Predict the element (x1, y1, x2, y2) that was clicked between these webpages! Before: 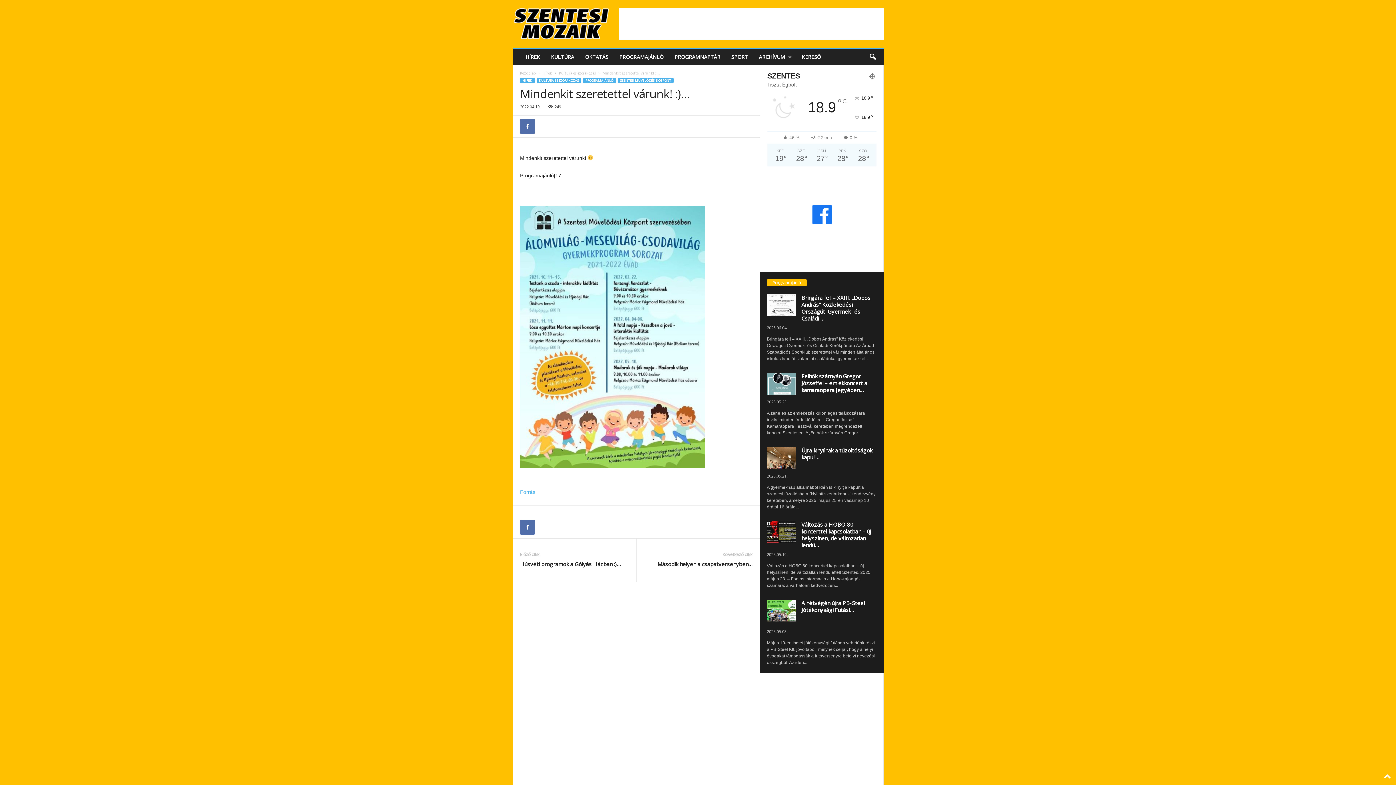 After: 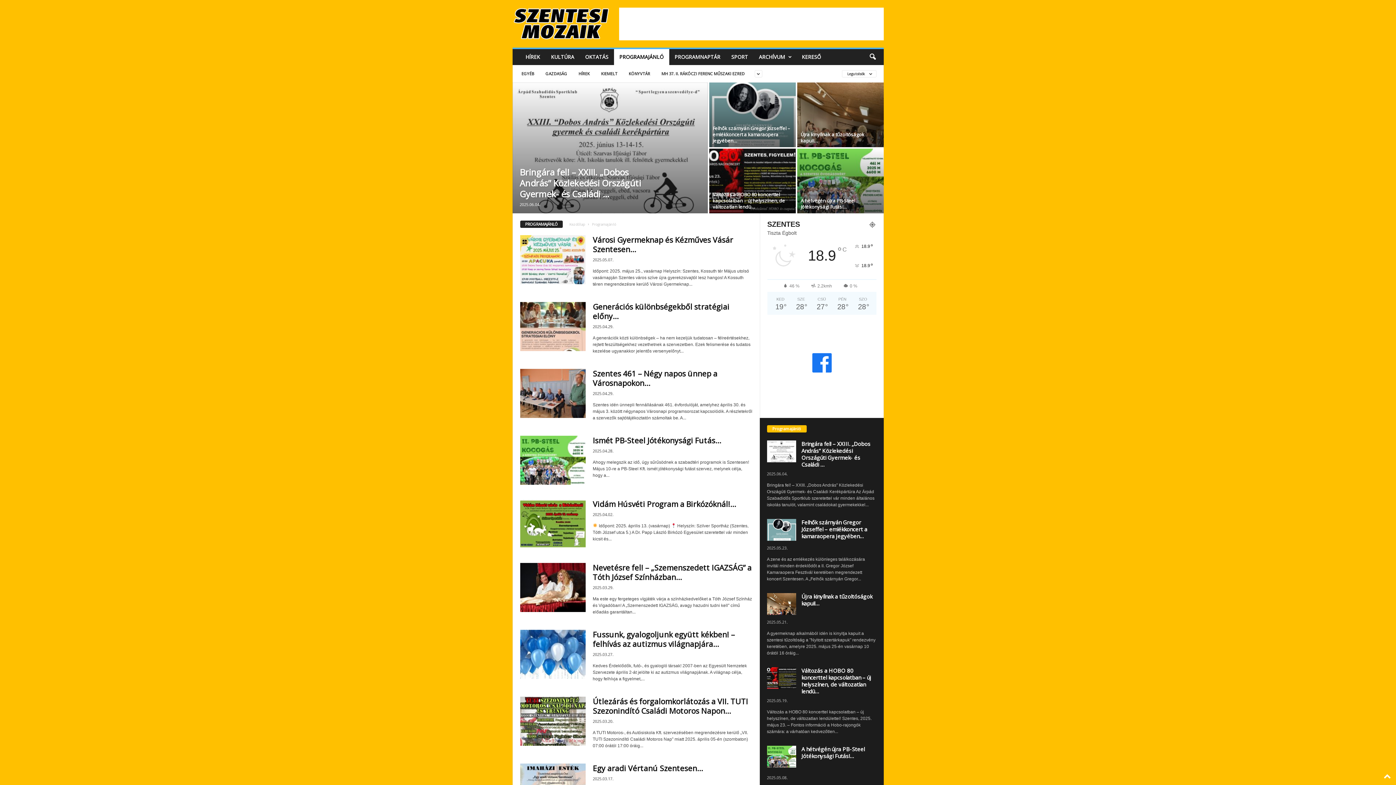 Action: bbox: (583, 77, 615, 83) label: PROGRAMAJÁNLÓ